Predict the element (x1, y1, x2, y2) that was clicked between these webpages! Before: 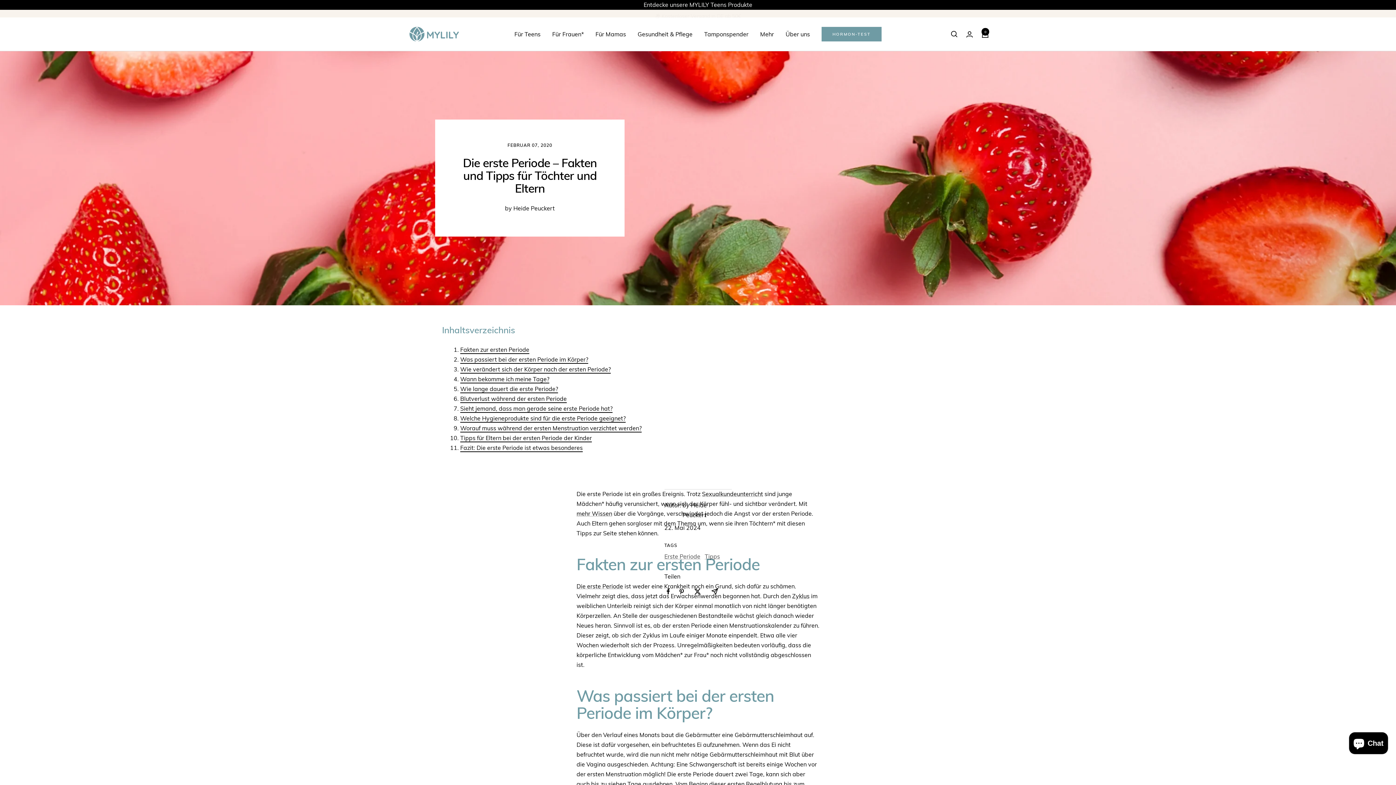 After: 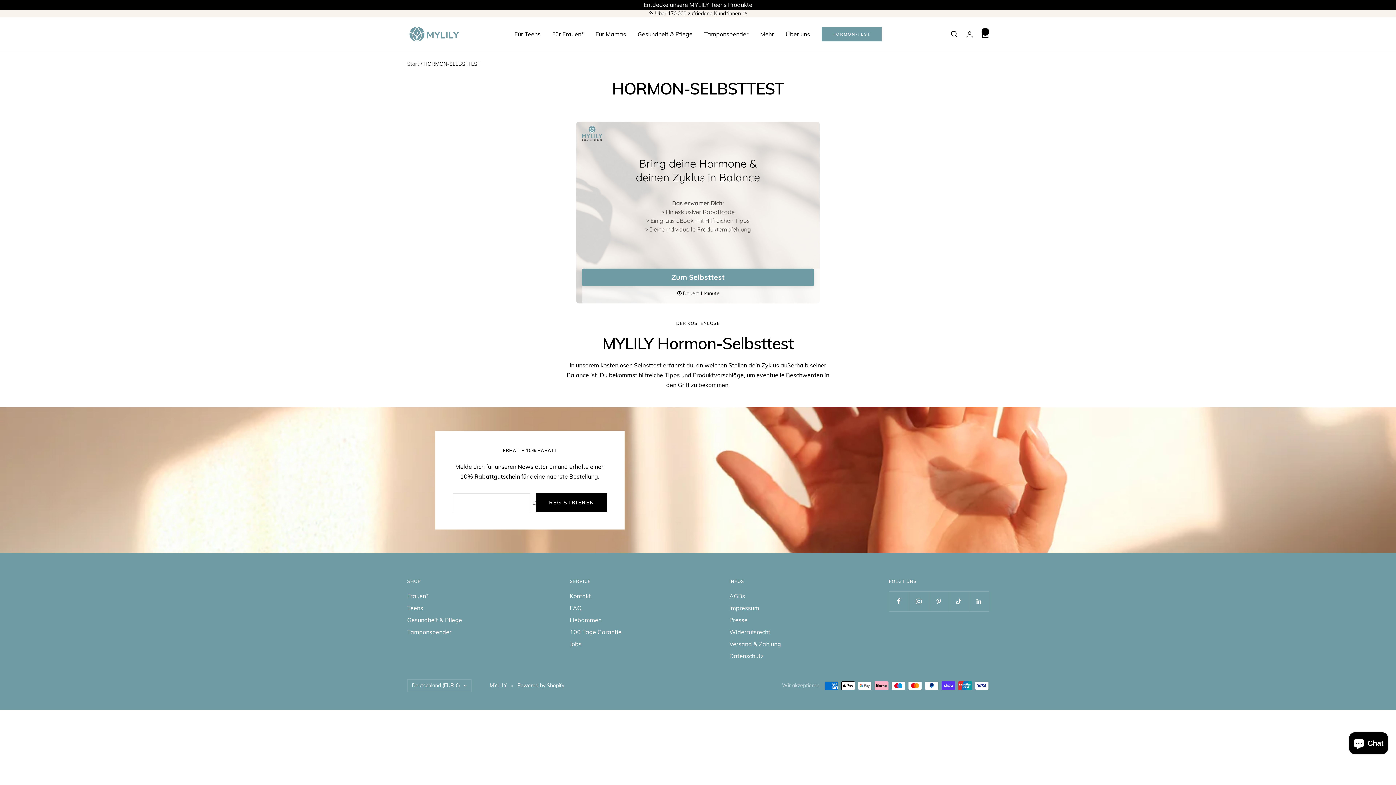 Action: bbox: (821, 26, 881, 41) label: HORMON-TEST